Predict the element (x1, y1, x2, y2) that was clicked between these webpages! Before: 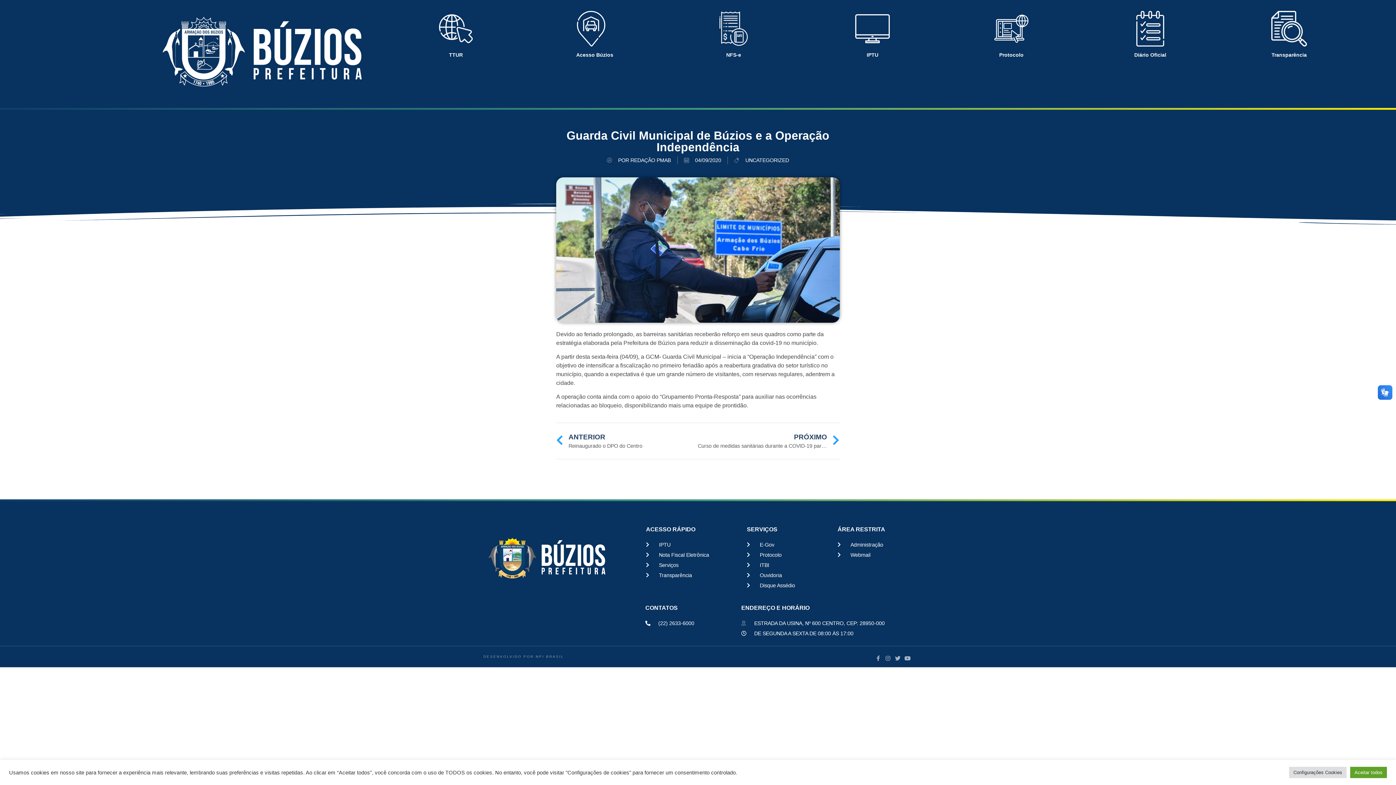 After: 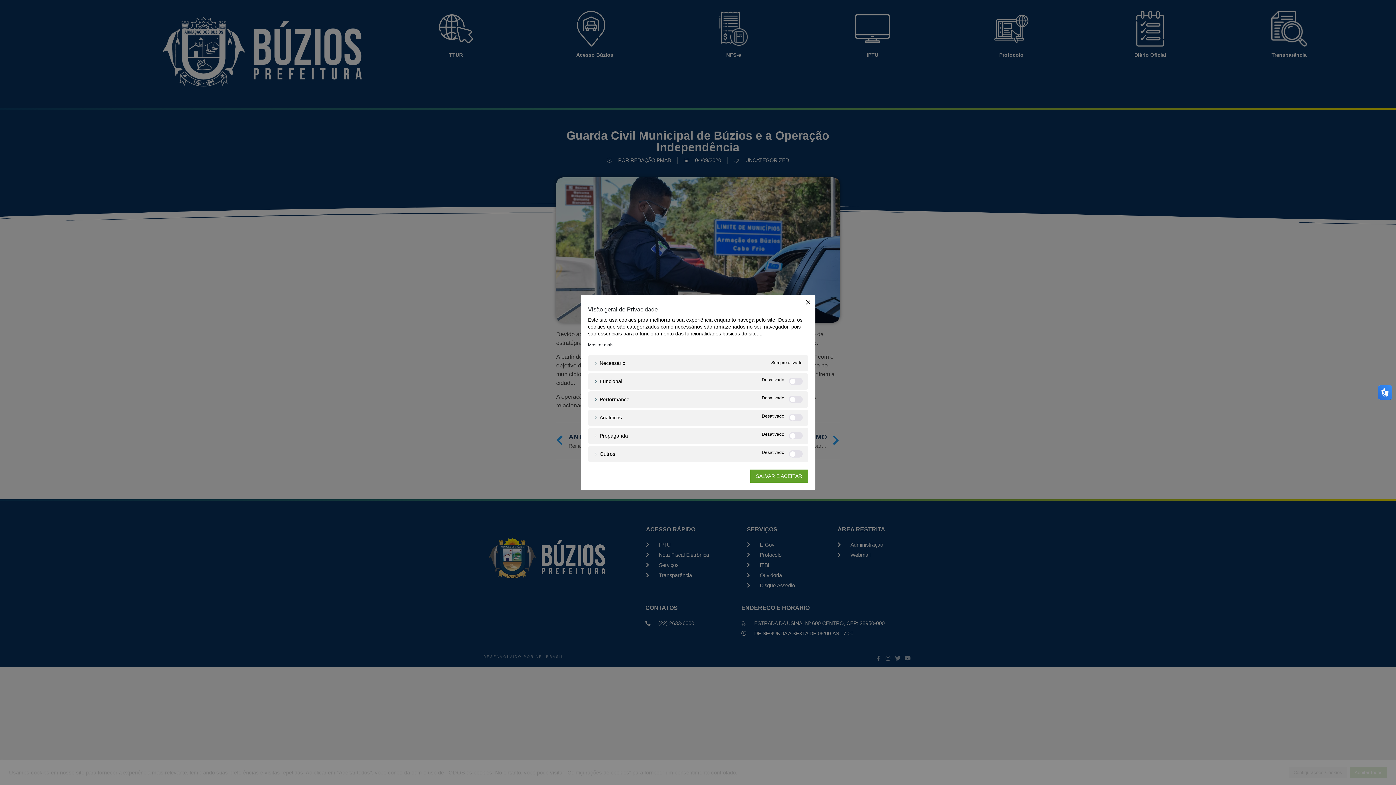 Action: bbox: (1289, 767, 1346, 778) label: Configurações Cookies